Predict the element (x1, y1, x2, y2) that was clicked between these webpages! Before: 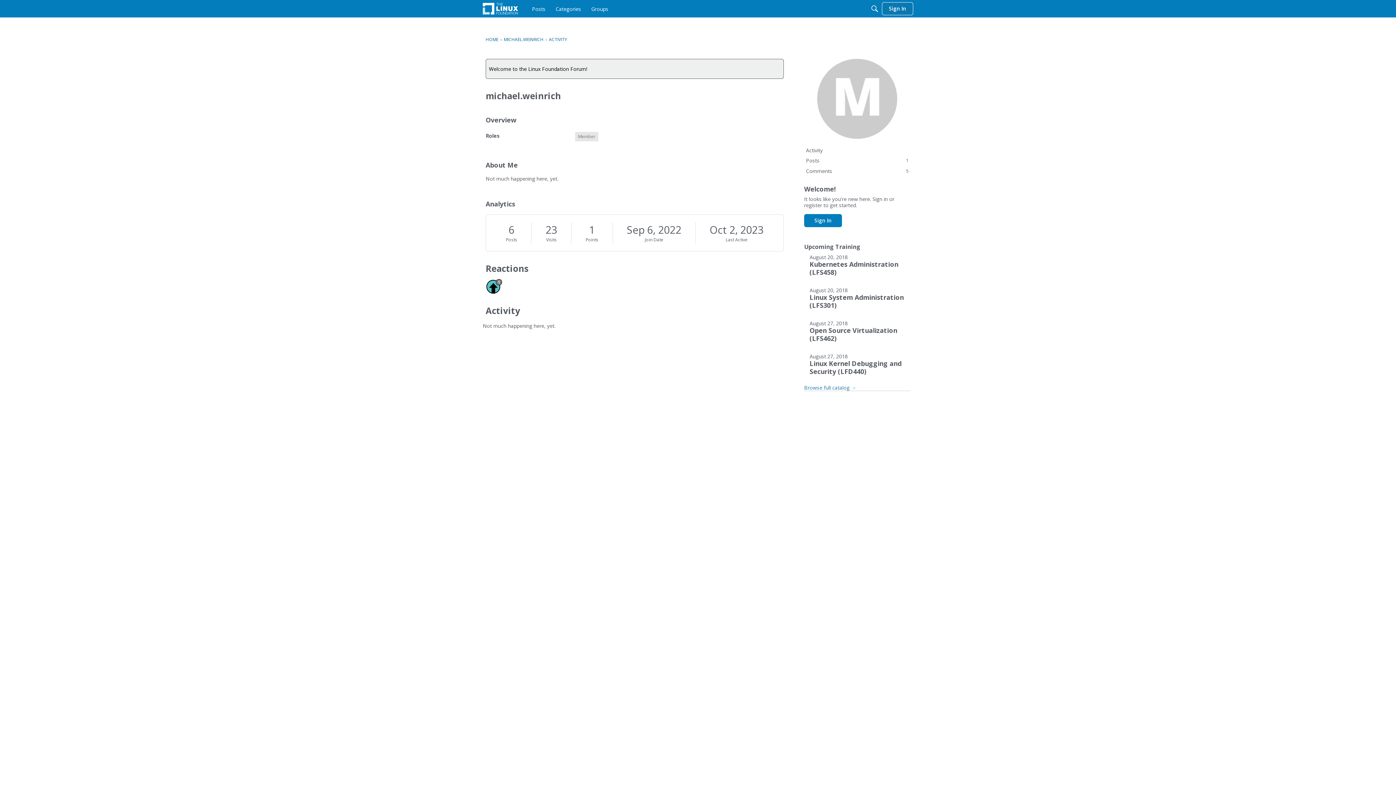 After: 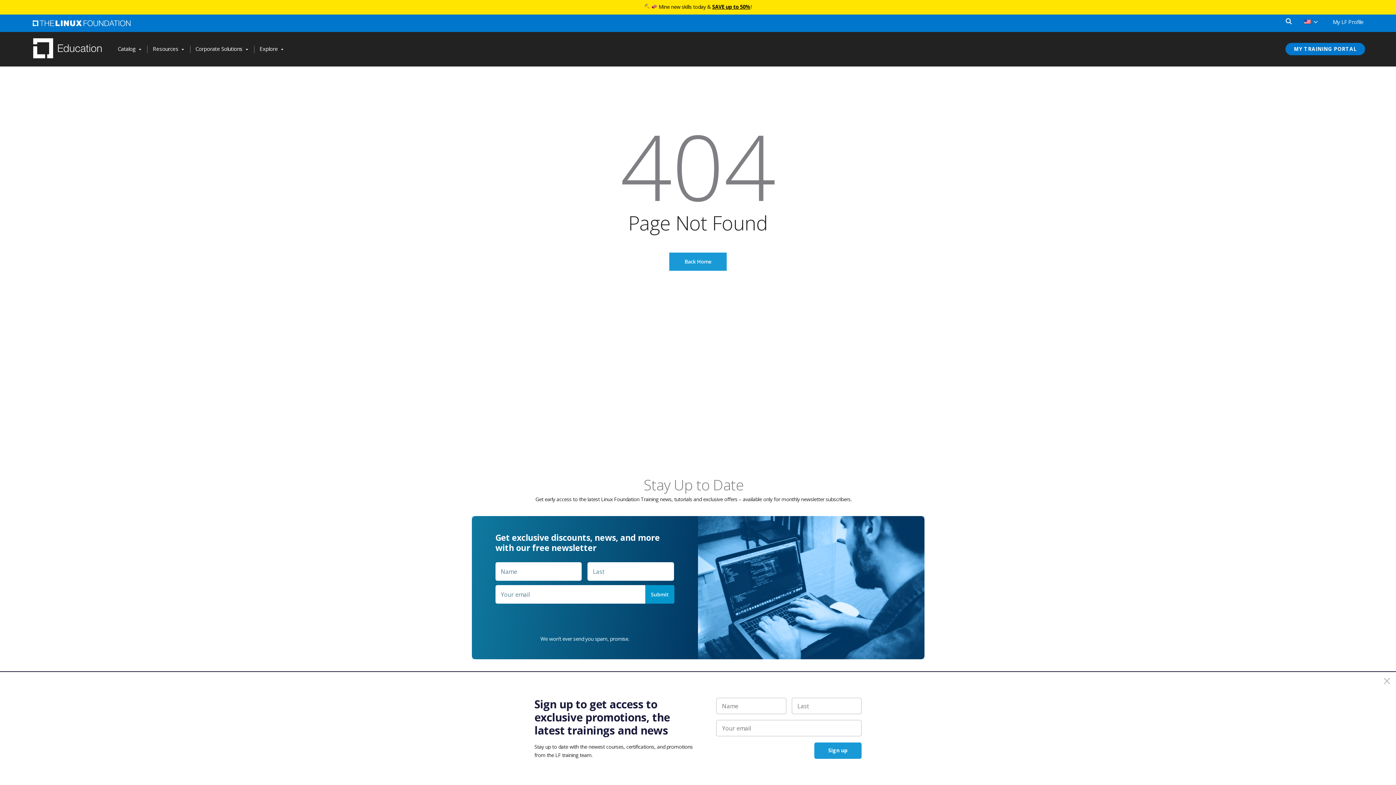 Action: label: Linux Kernel Debugging and Security (LFD440) bbox: (809, 359, 905, 375)